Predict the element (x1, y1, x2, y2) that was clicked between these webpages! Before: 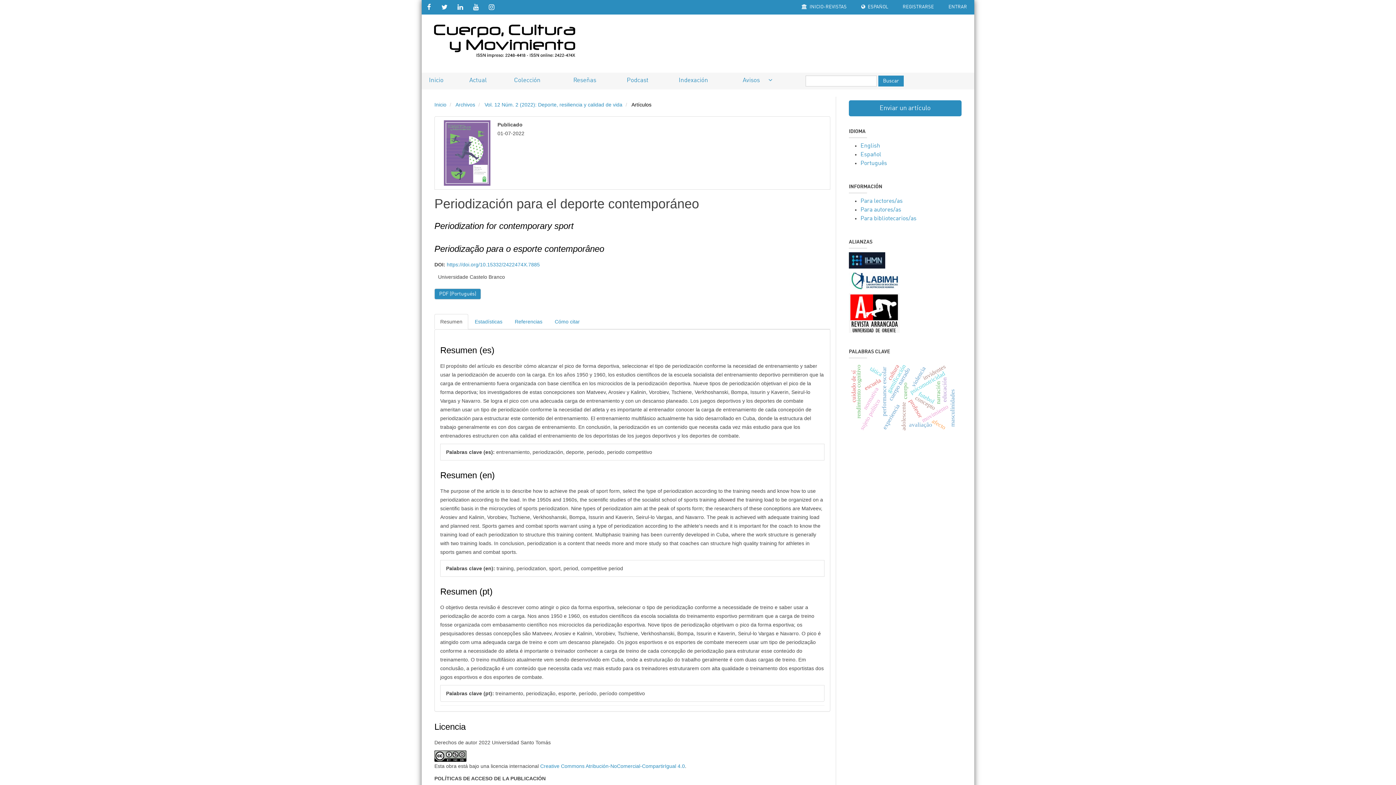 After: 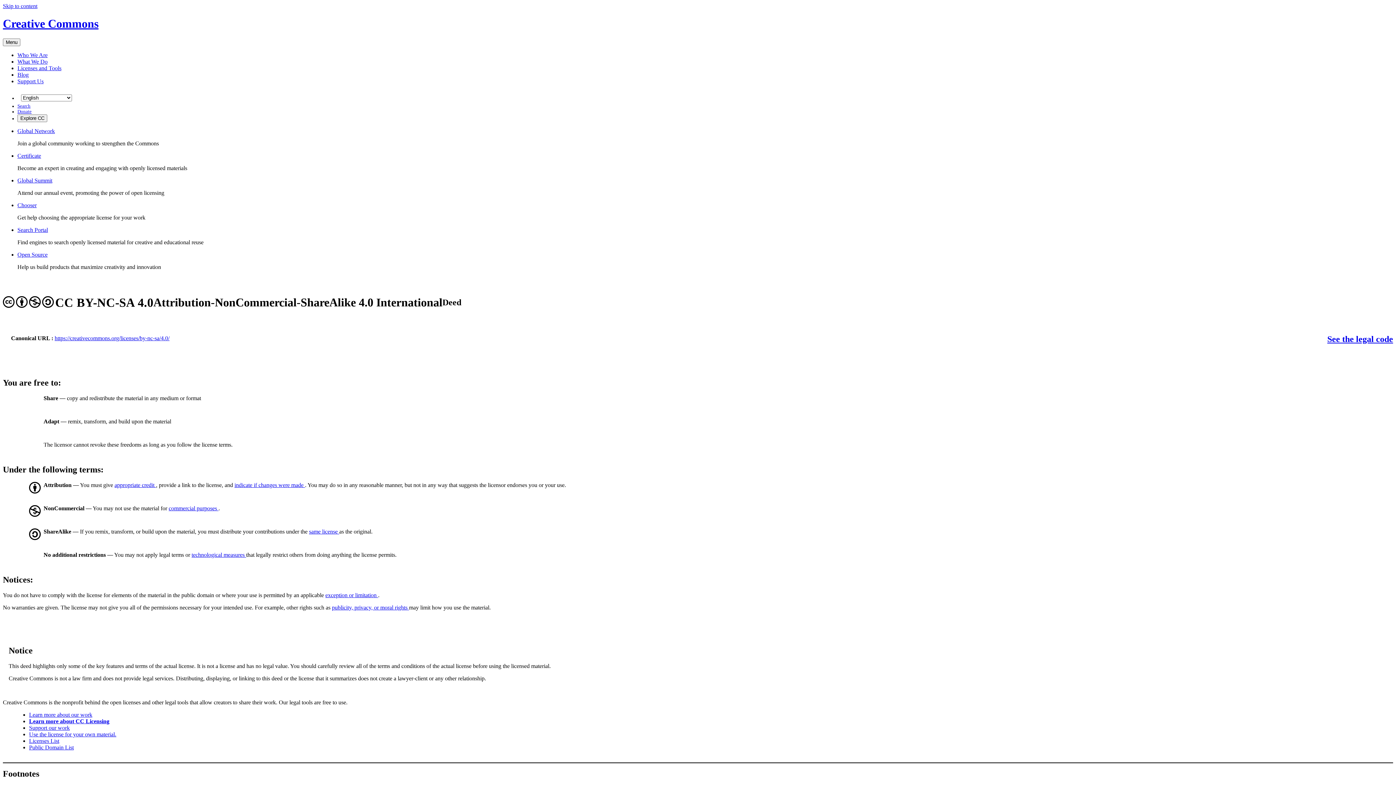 Action: bbox: (434, 753, 466, 758)